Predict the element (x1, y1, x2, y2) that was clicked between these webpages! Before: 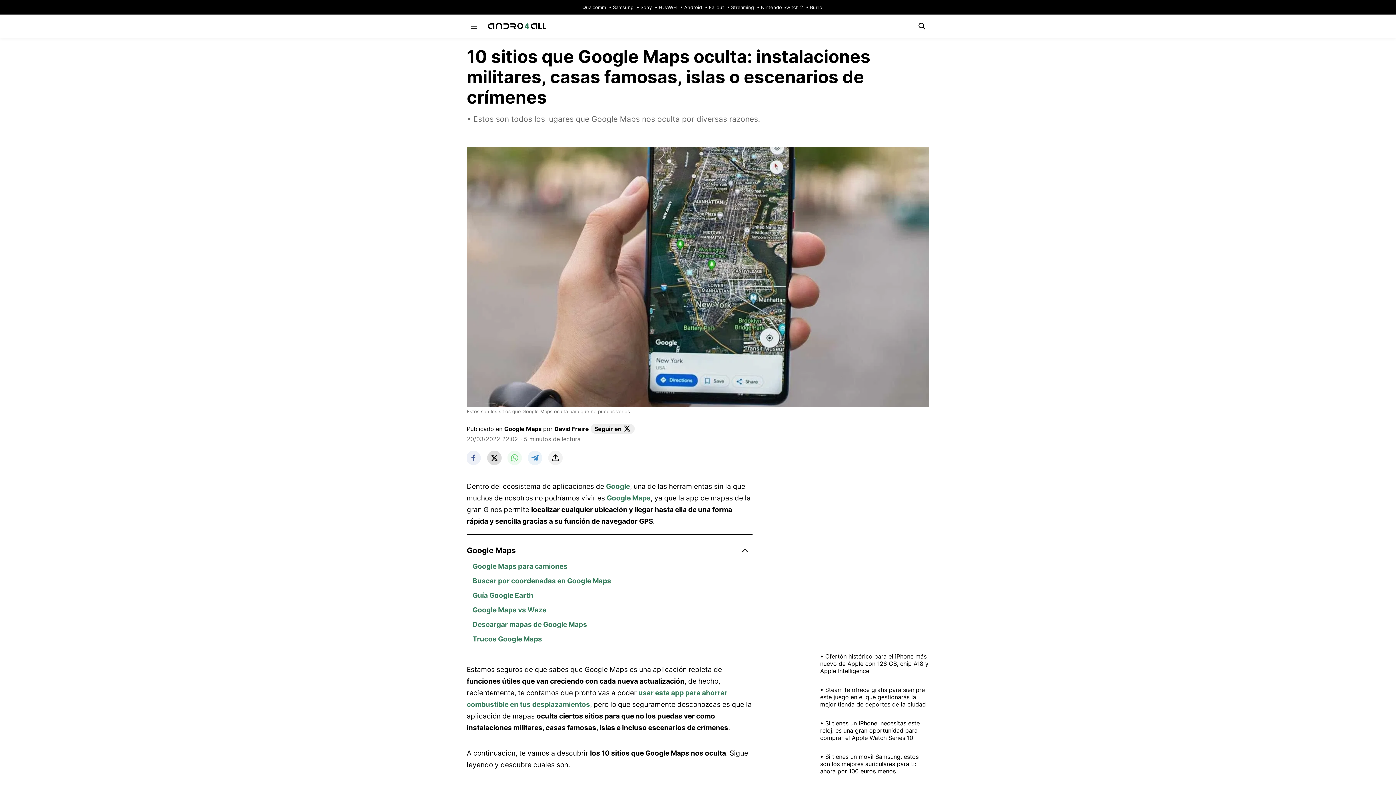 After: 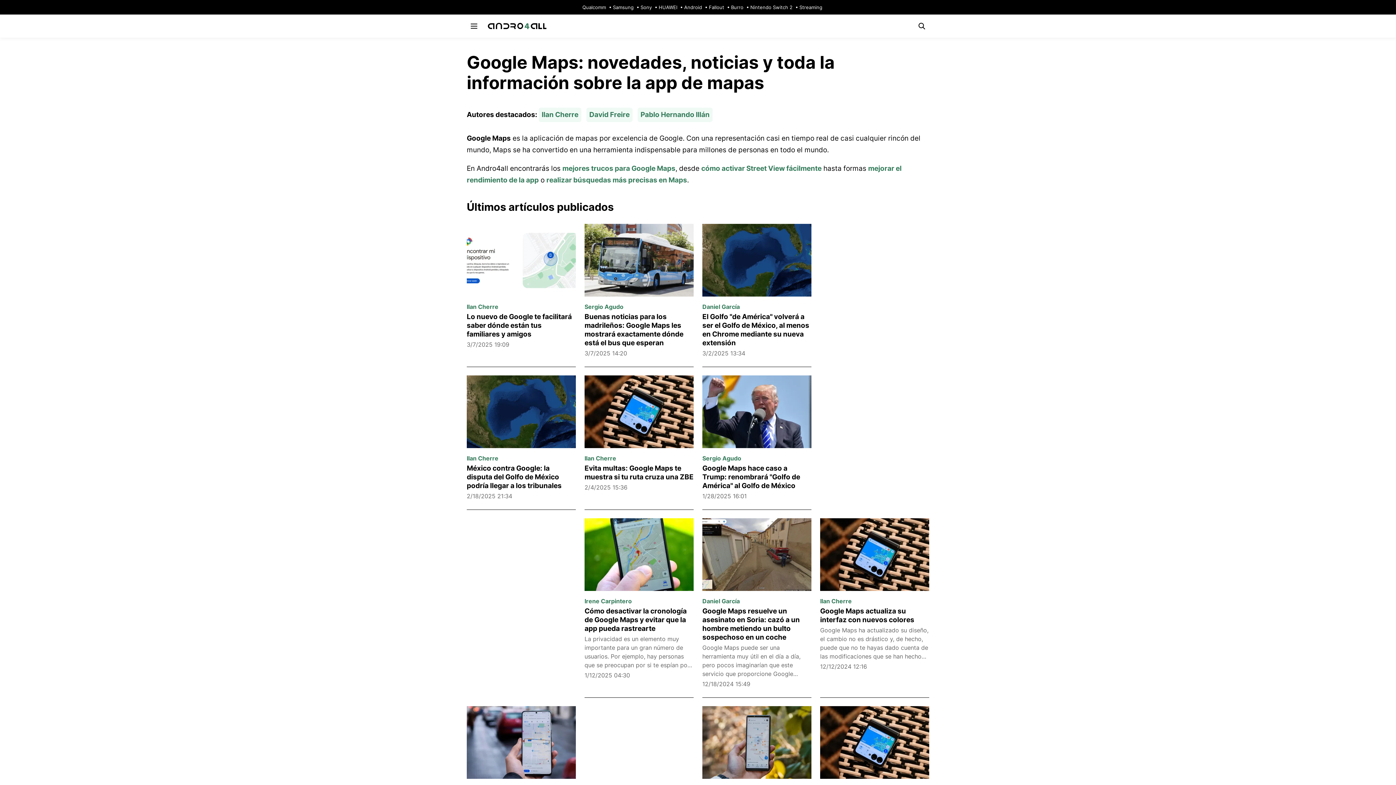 Action: label: Google Maps bbox: (504, 425, 541, 432)